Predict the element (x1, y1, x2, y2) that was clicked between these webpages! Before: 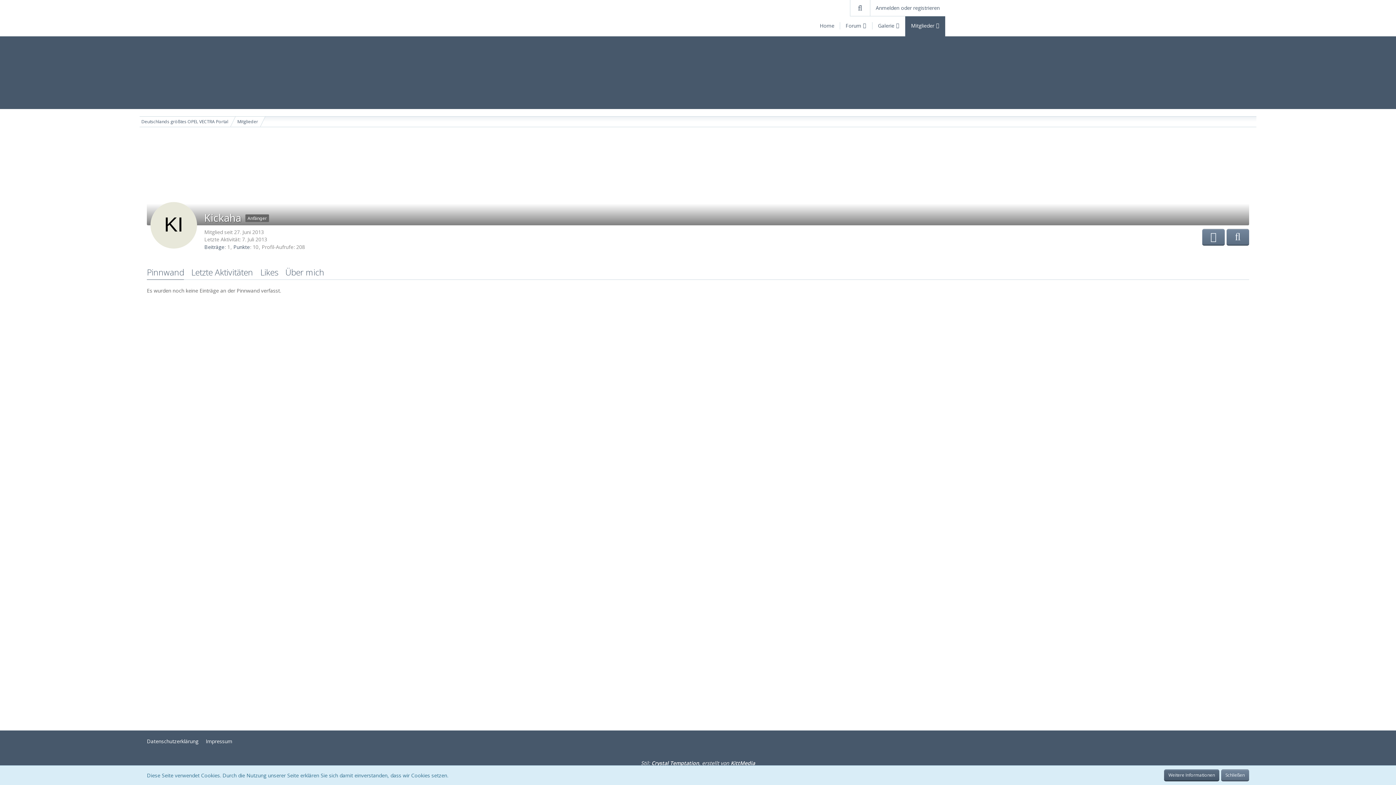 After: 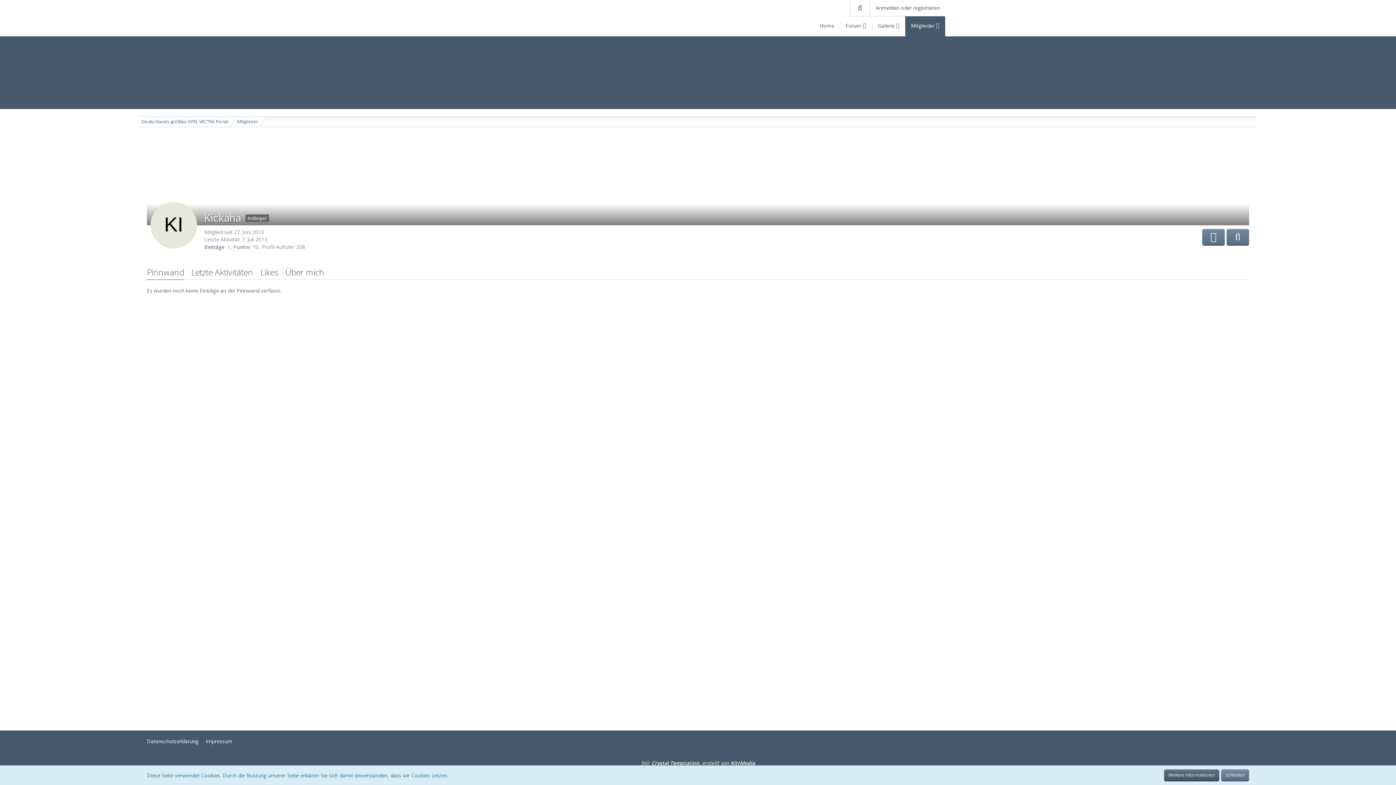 Action: label: Punkte bbox: (233, 243, 249, 250)